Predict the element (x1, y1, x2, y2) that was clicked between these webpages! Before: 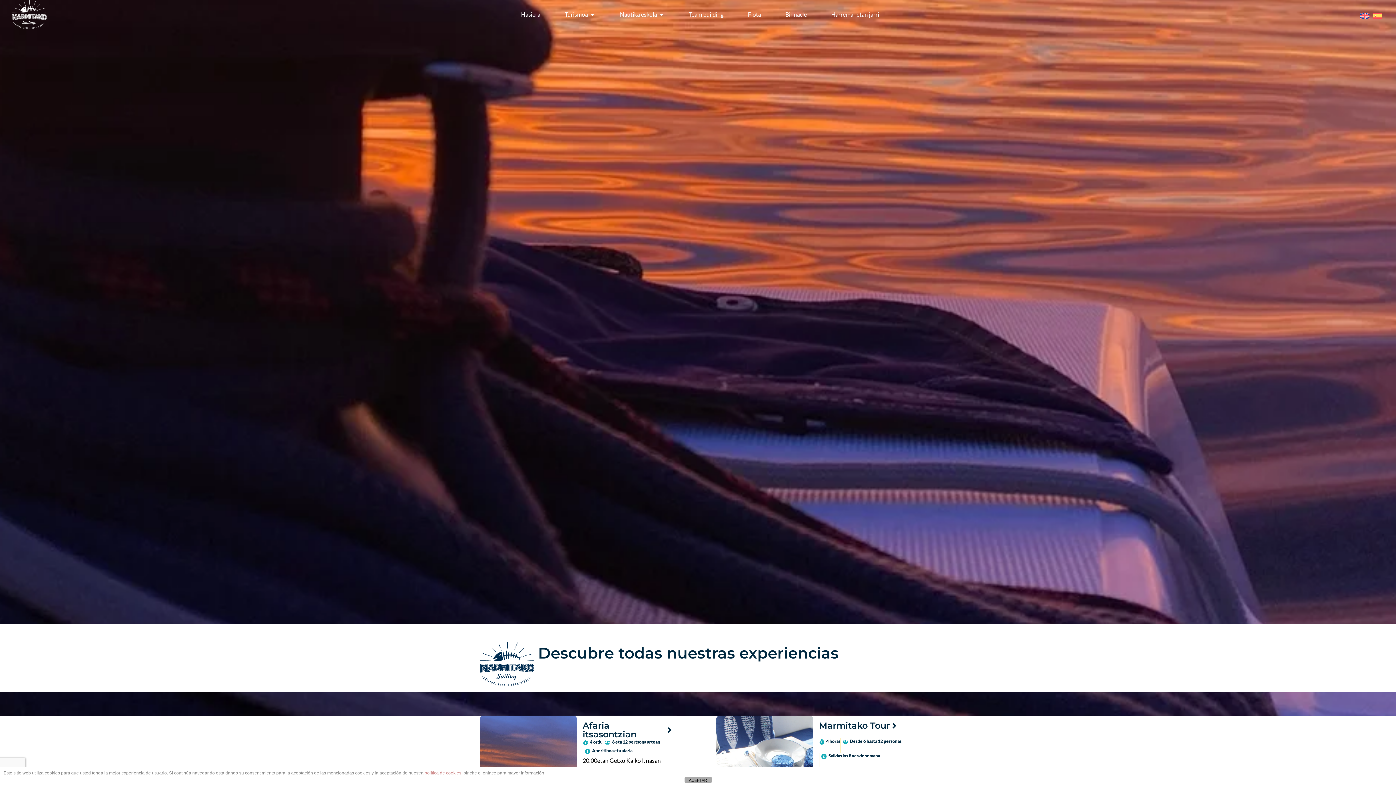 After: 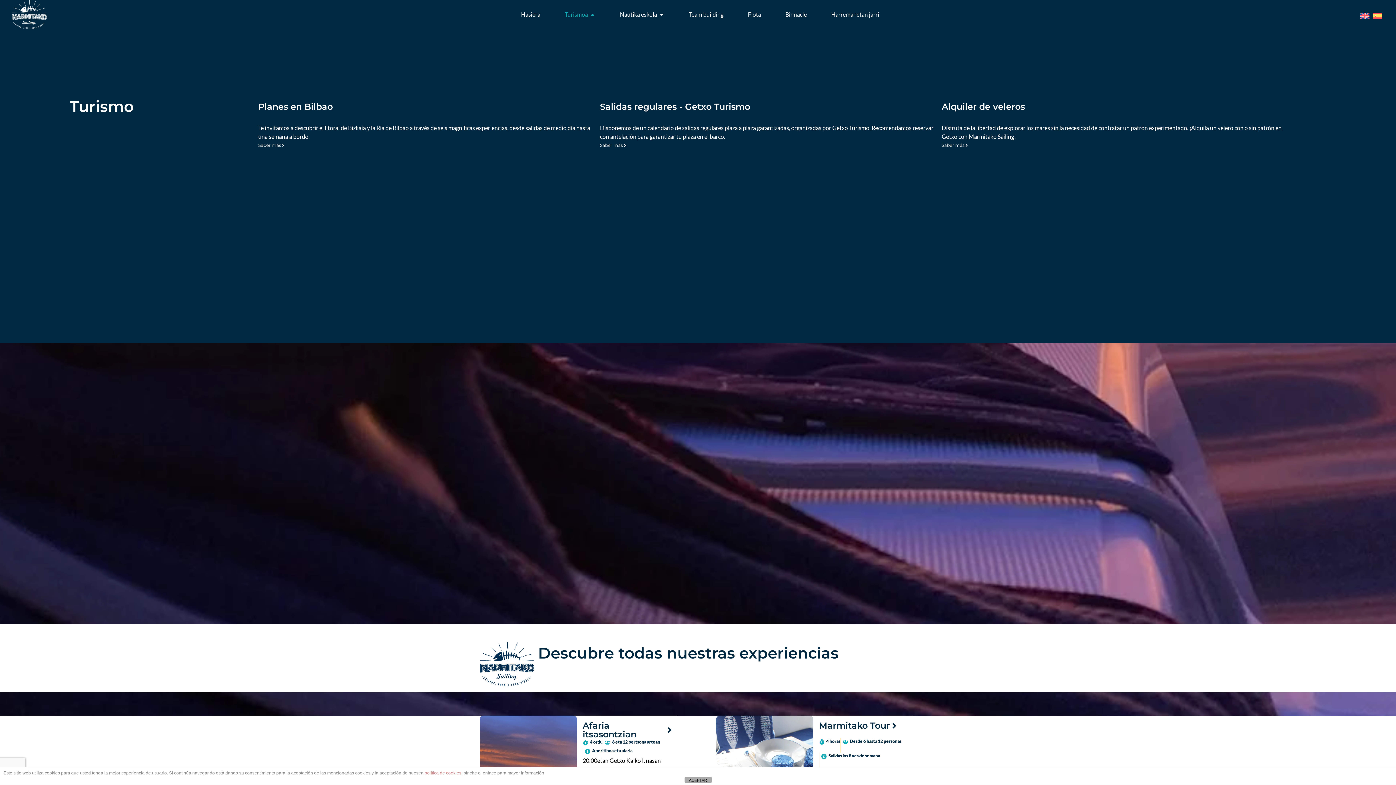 Action: bbox: (564, 10, 588, 18) label: Turismoa